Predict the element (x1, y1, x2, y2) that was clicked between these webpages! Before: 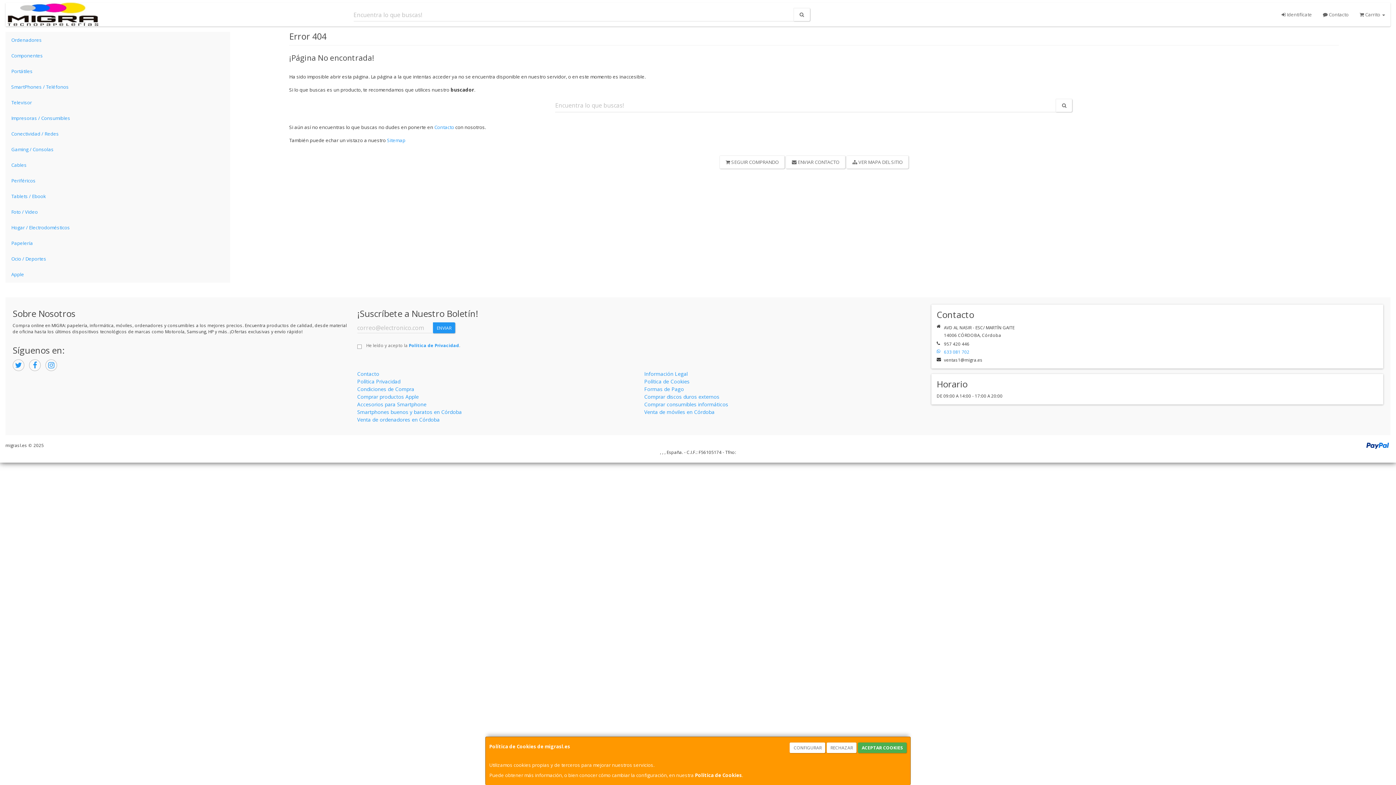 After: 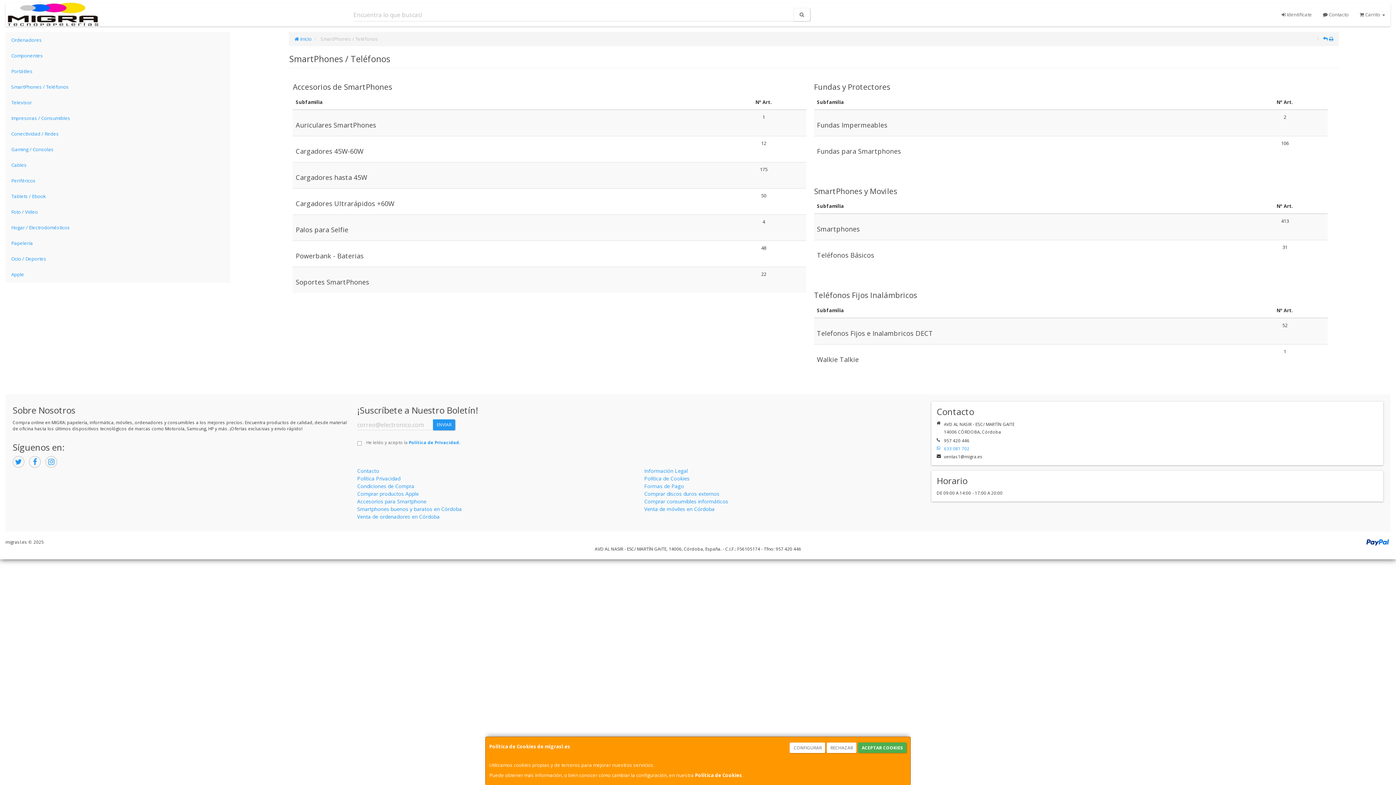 Action: bbox: (5, 79, 229, 94) label: SmartPhones / Teléfonos